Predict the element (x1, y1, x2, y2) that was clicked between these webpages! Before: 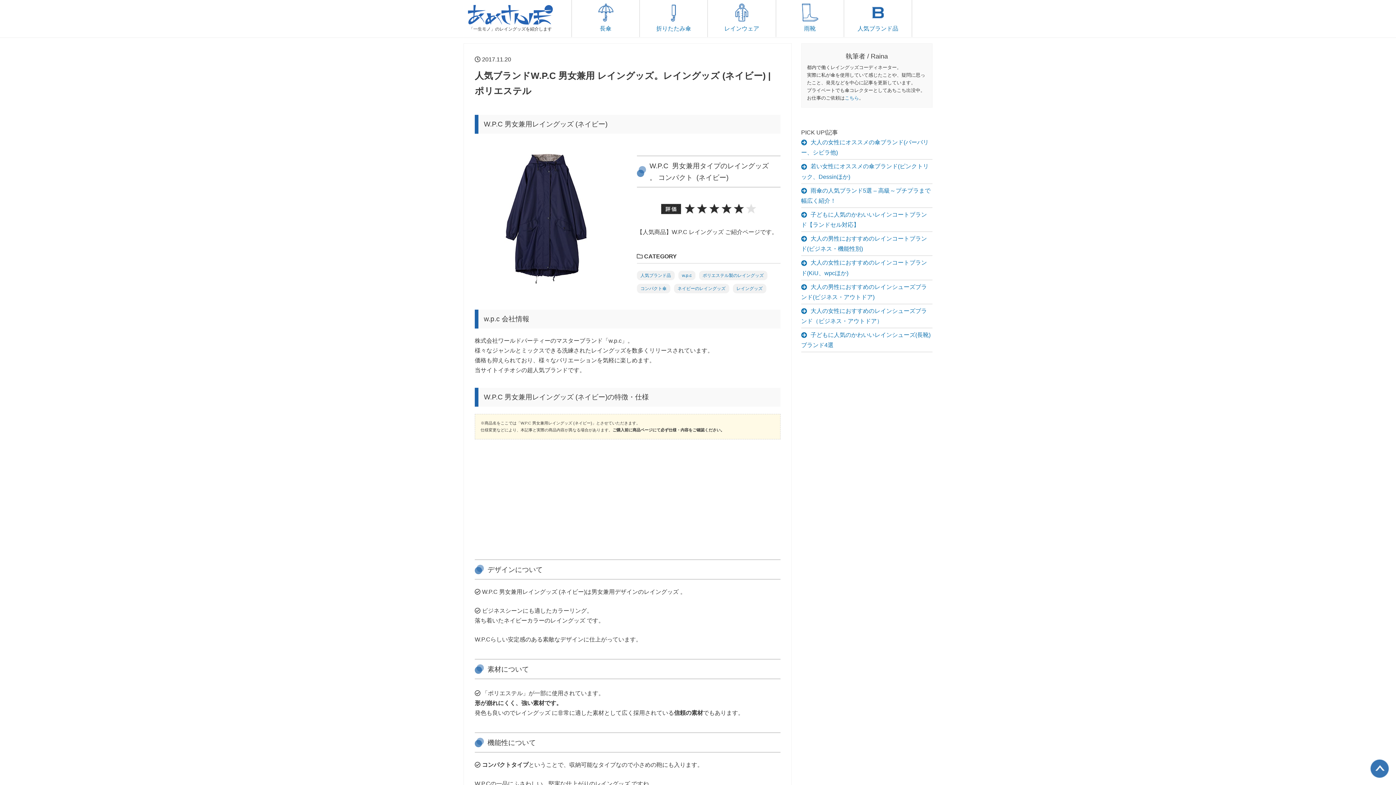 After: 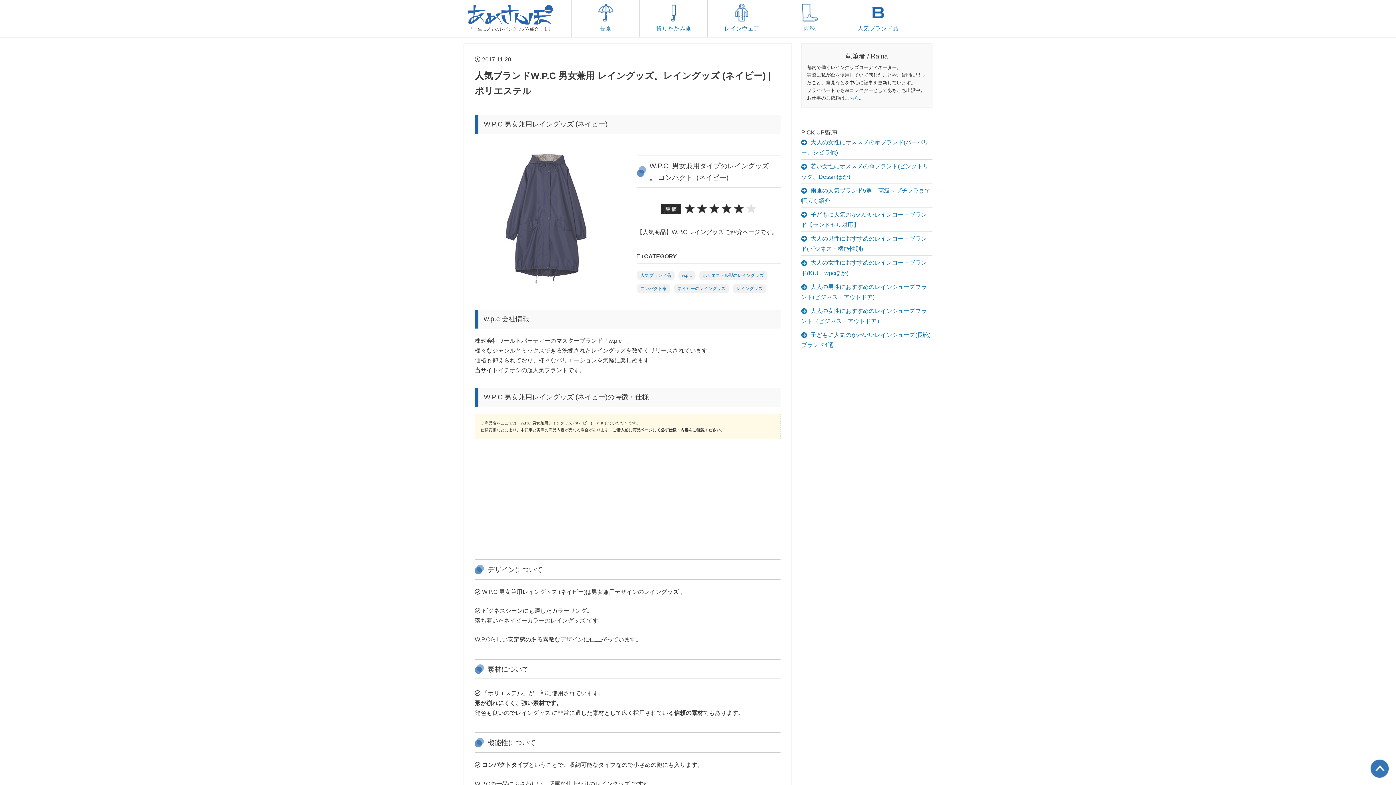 Action: bbox: (474, 147, 618, 290)